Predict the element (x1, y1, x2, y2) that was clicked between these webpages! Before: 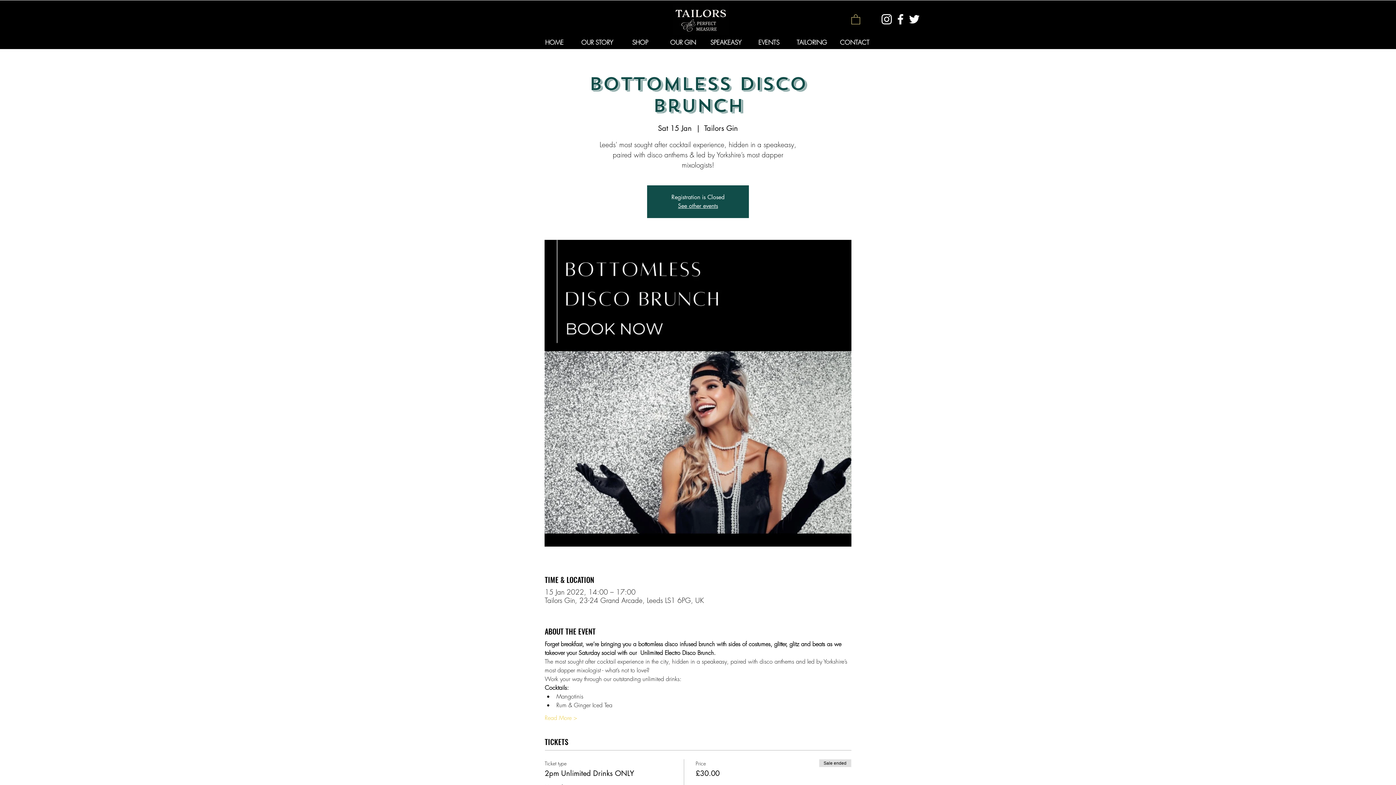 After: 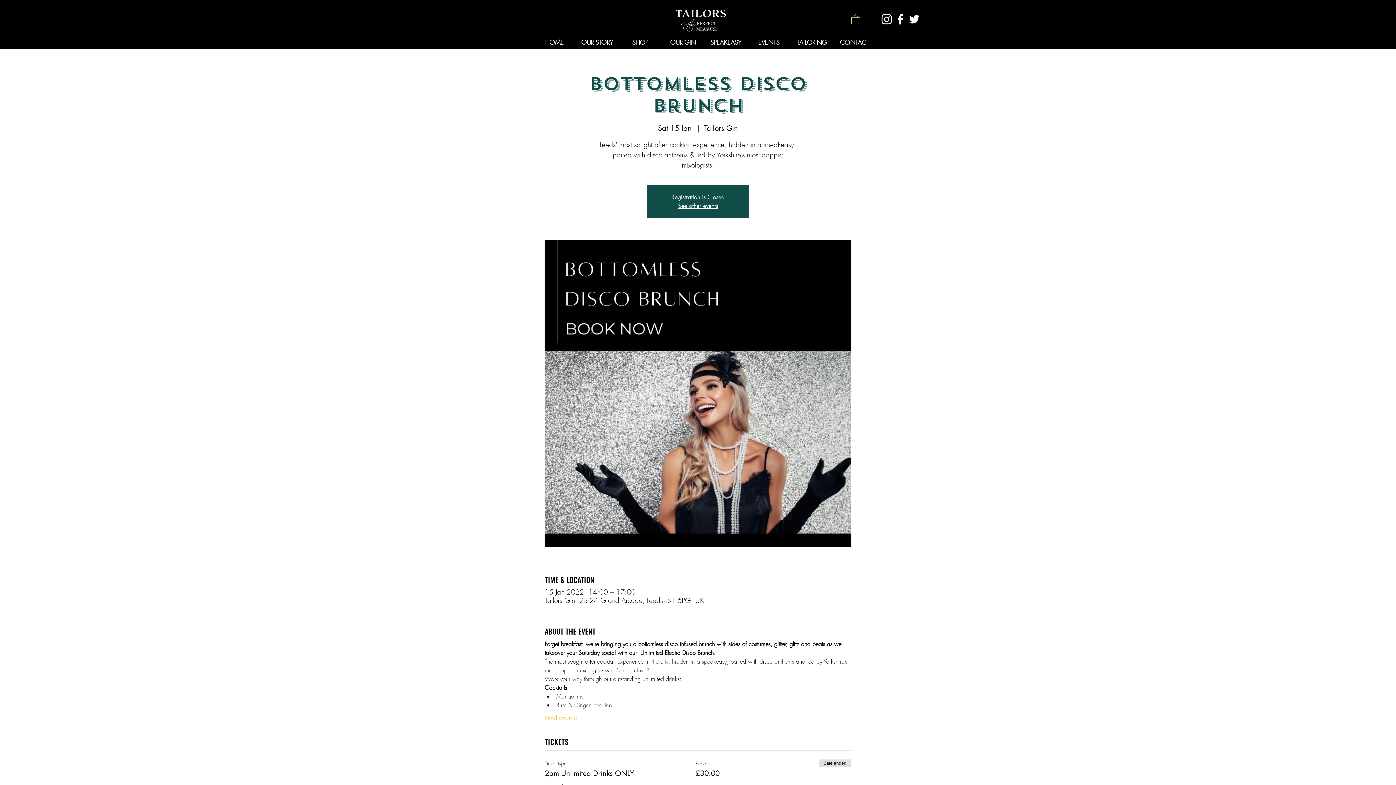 Action: label: White Facebook Icon bbox: (893, 12, 907, 26)